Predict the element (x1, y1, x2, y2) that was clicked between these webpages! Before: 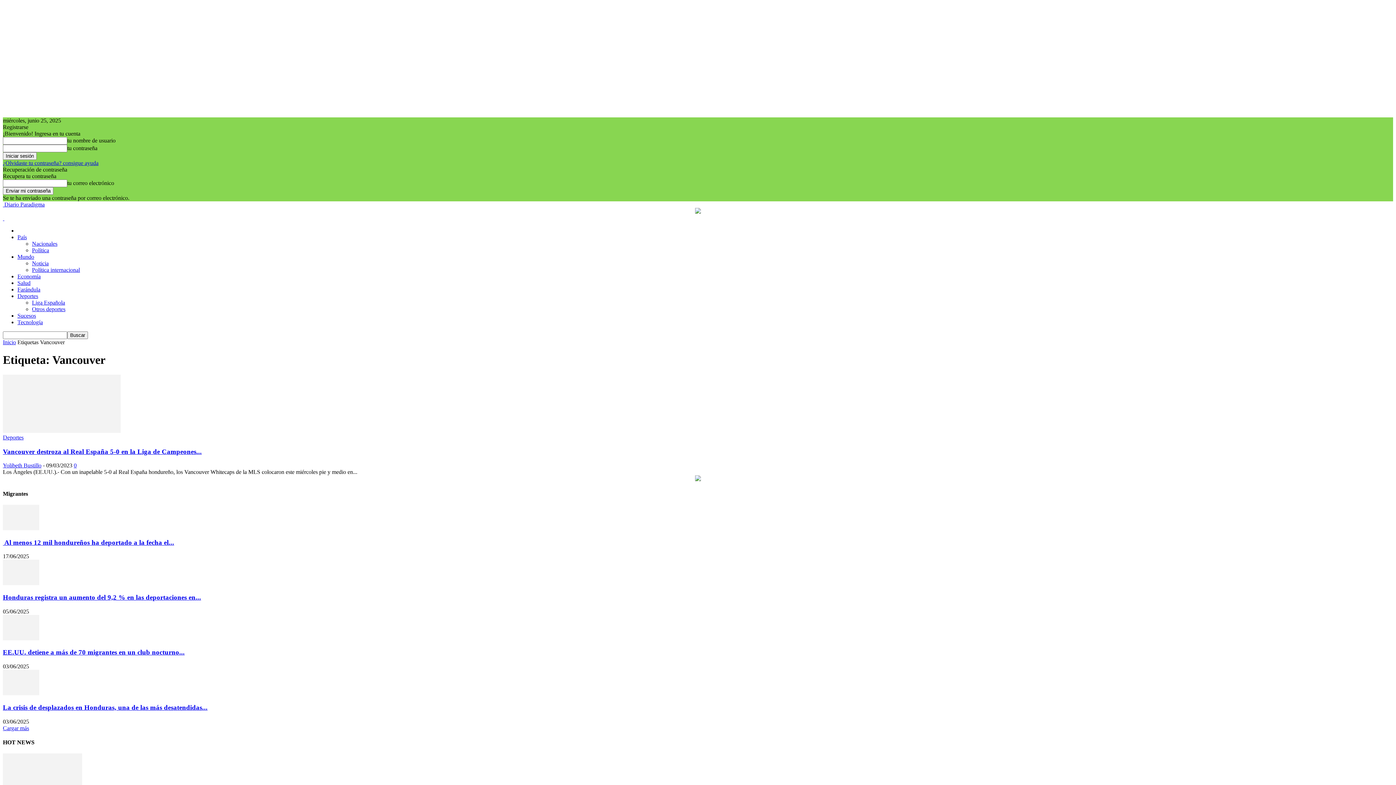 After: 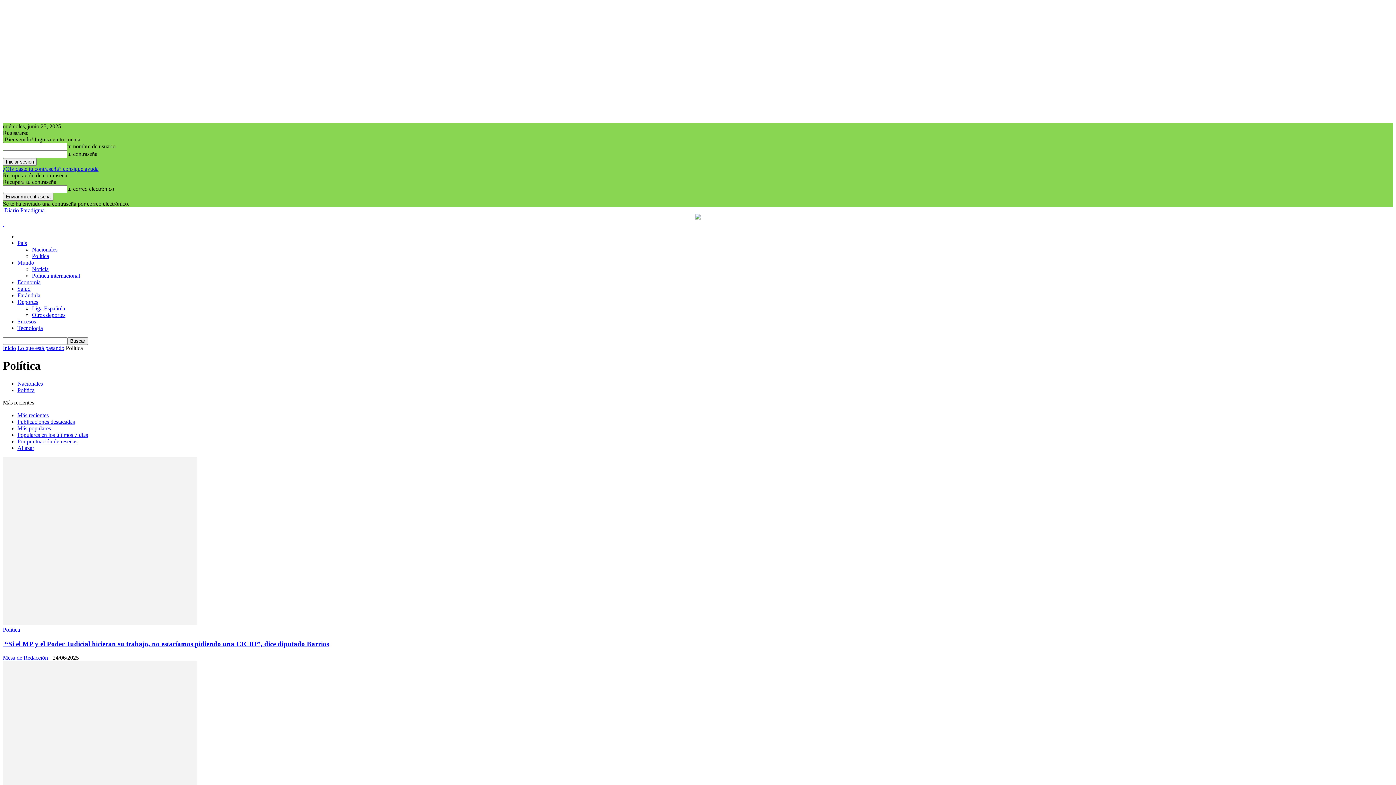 Action: label: Política bbox: (32, 247, 49, 253)